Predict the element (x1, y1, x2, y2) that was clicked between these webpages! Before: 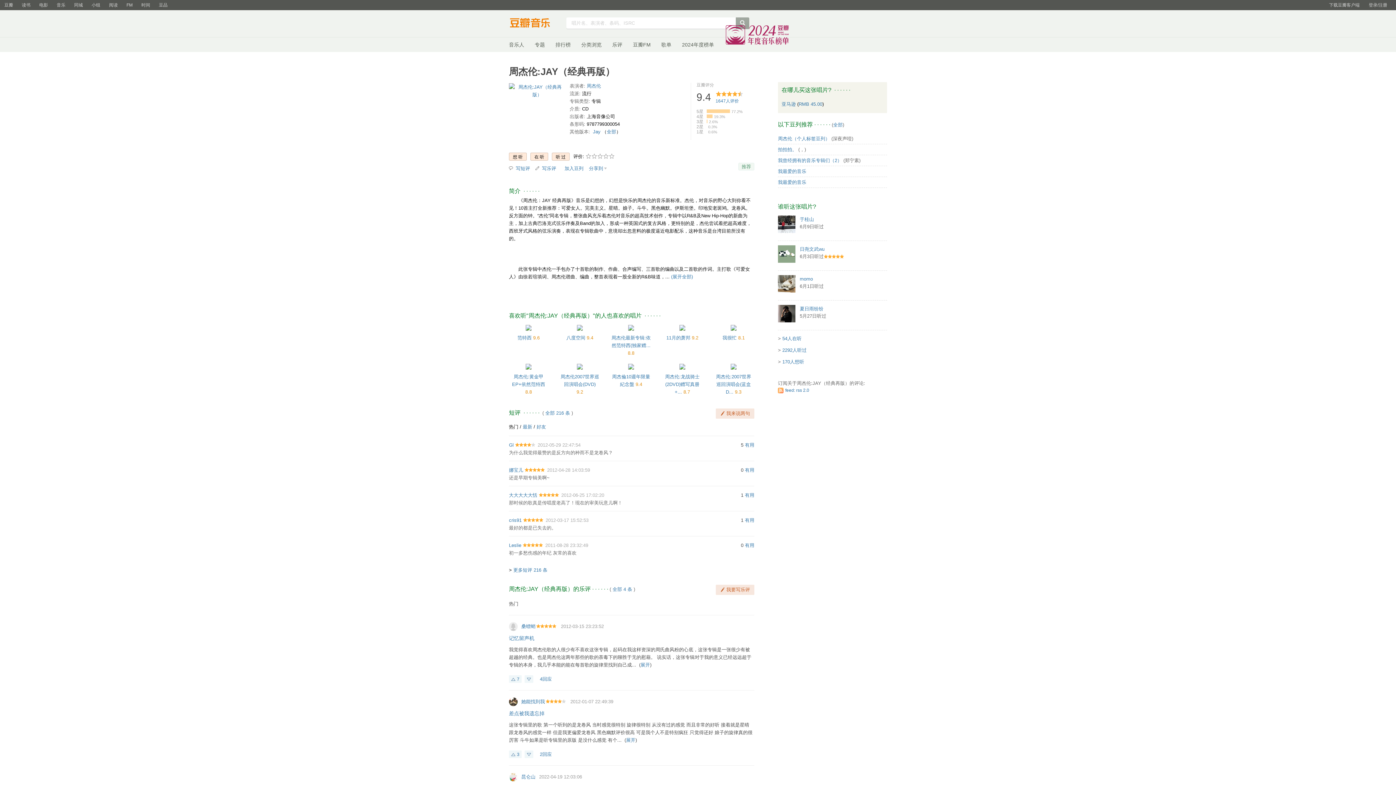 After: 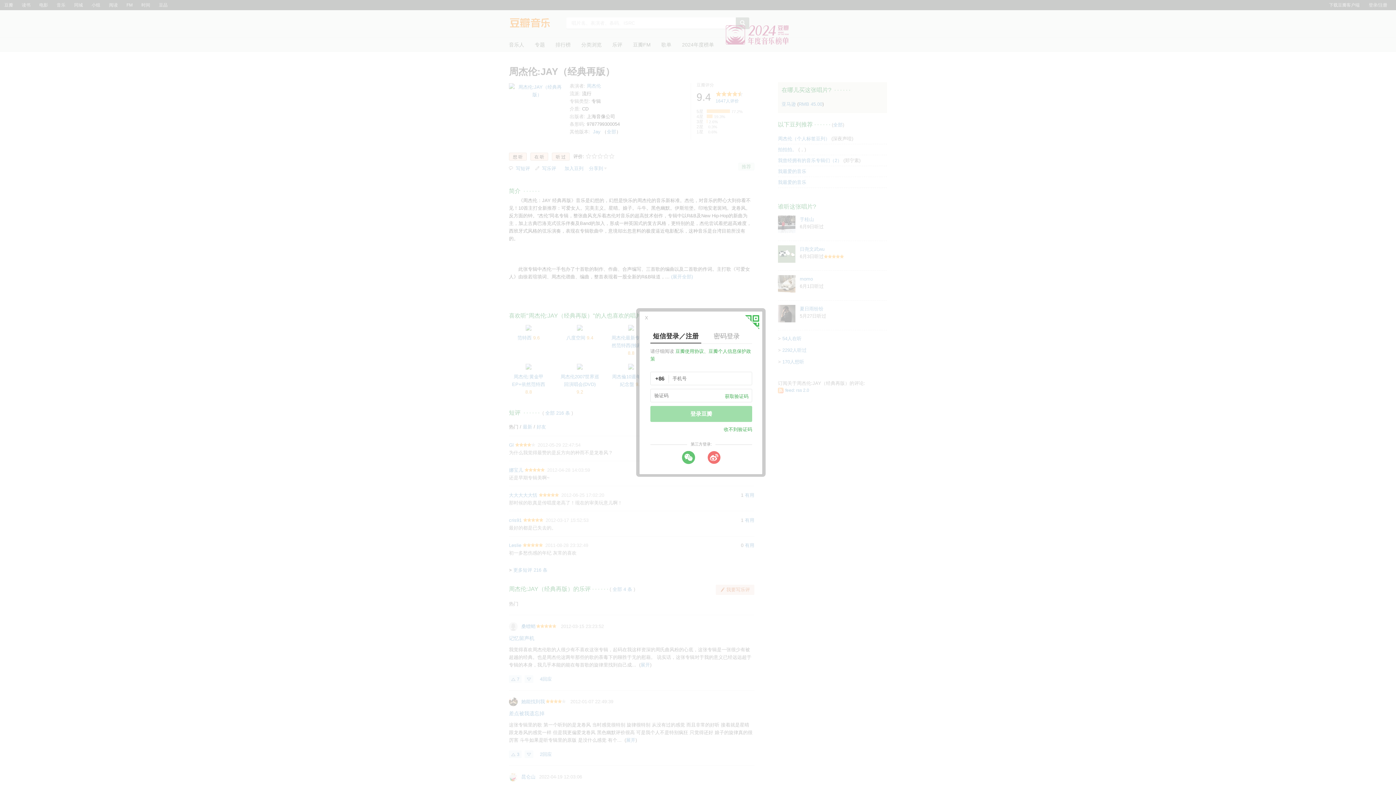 Action: label: 有用 bbox: (745, 442, 754, 448)